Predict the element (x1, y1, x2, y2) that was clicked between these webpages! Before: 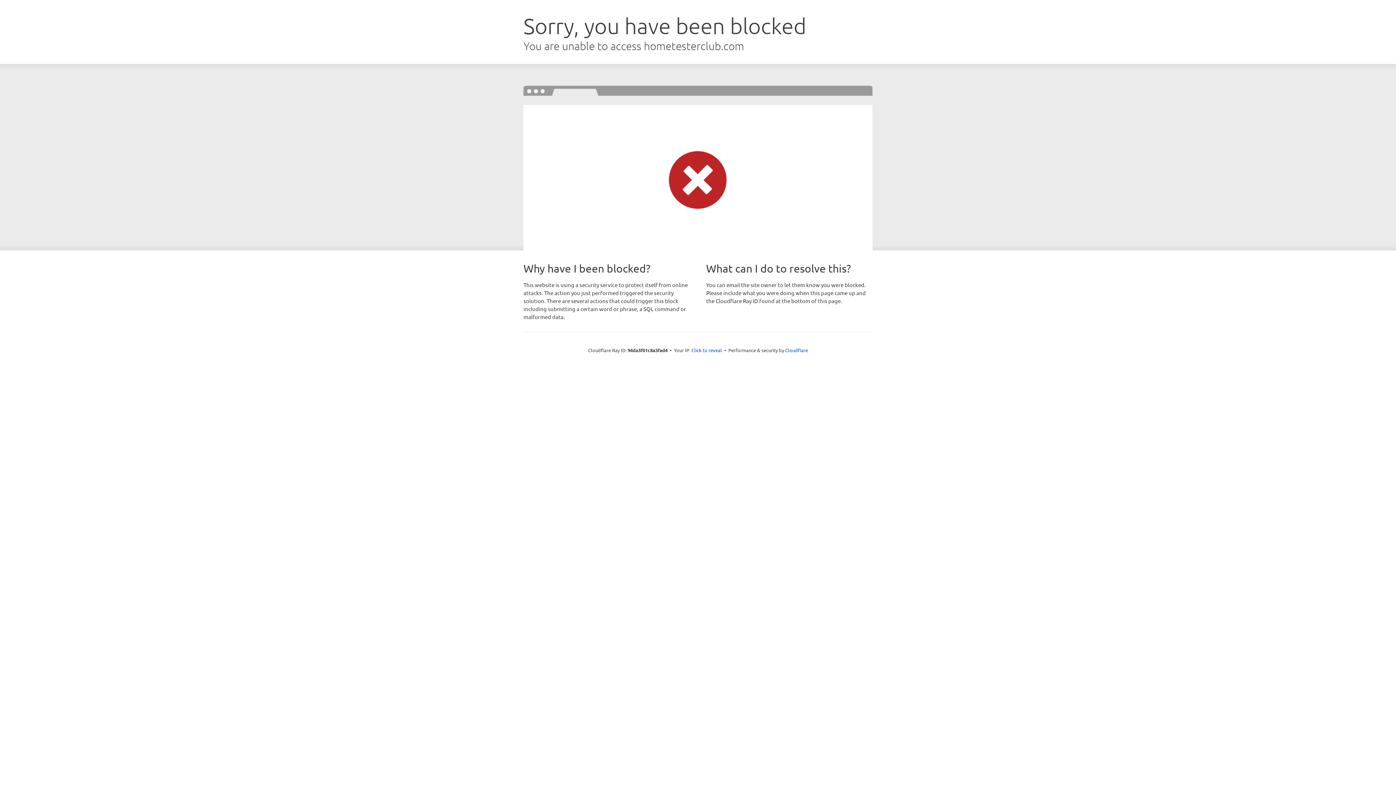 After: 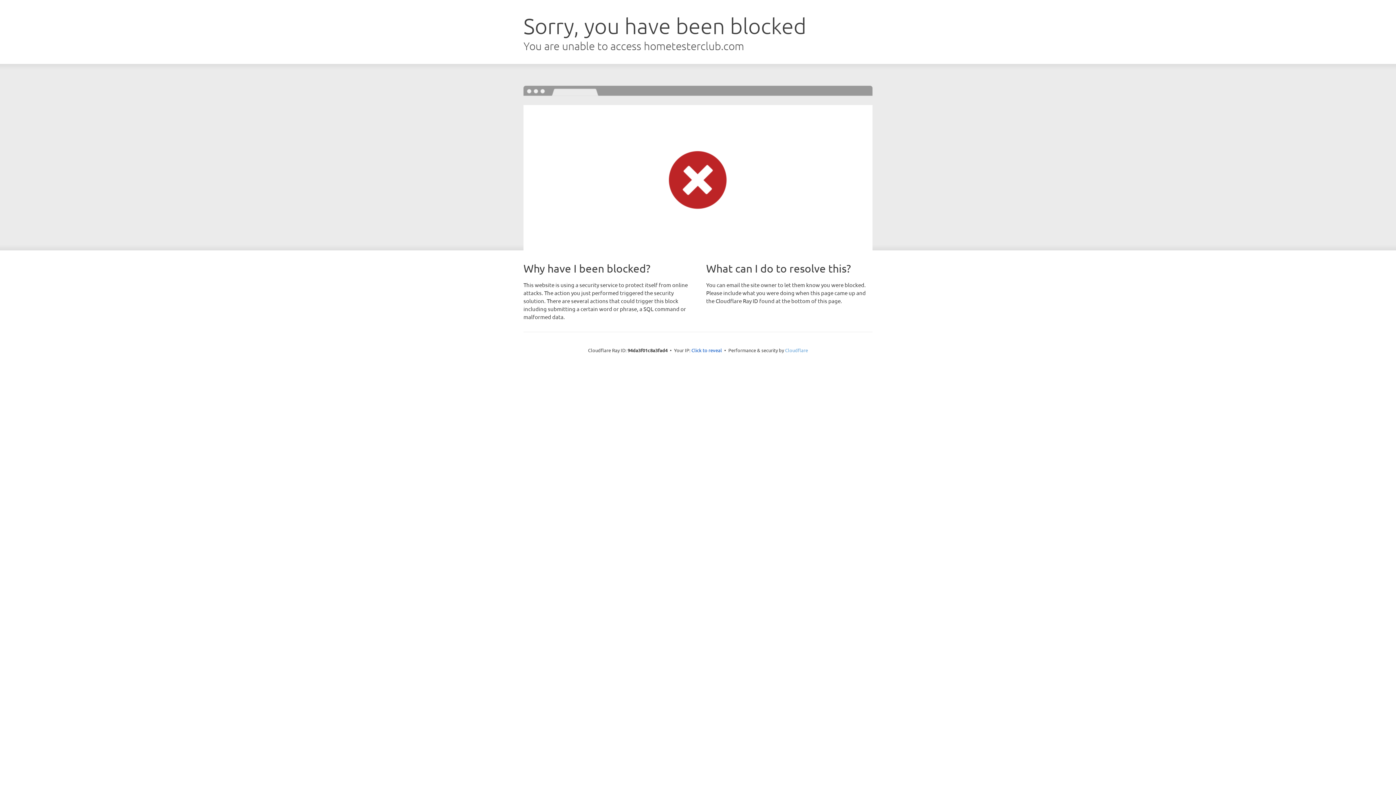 Action: label: Cloudflare bbox: (785, 347, 808, 353)